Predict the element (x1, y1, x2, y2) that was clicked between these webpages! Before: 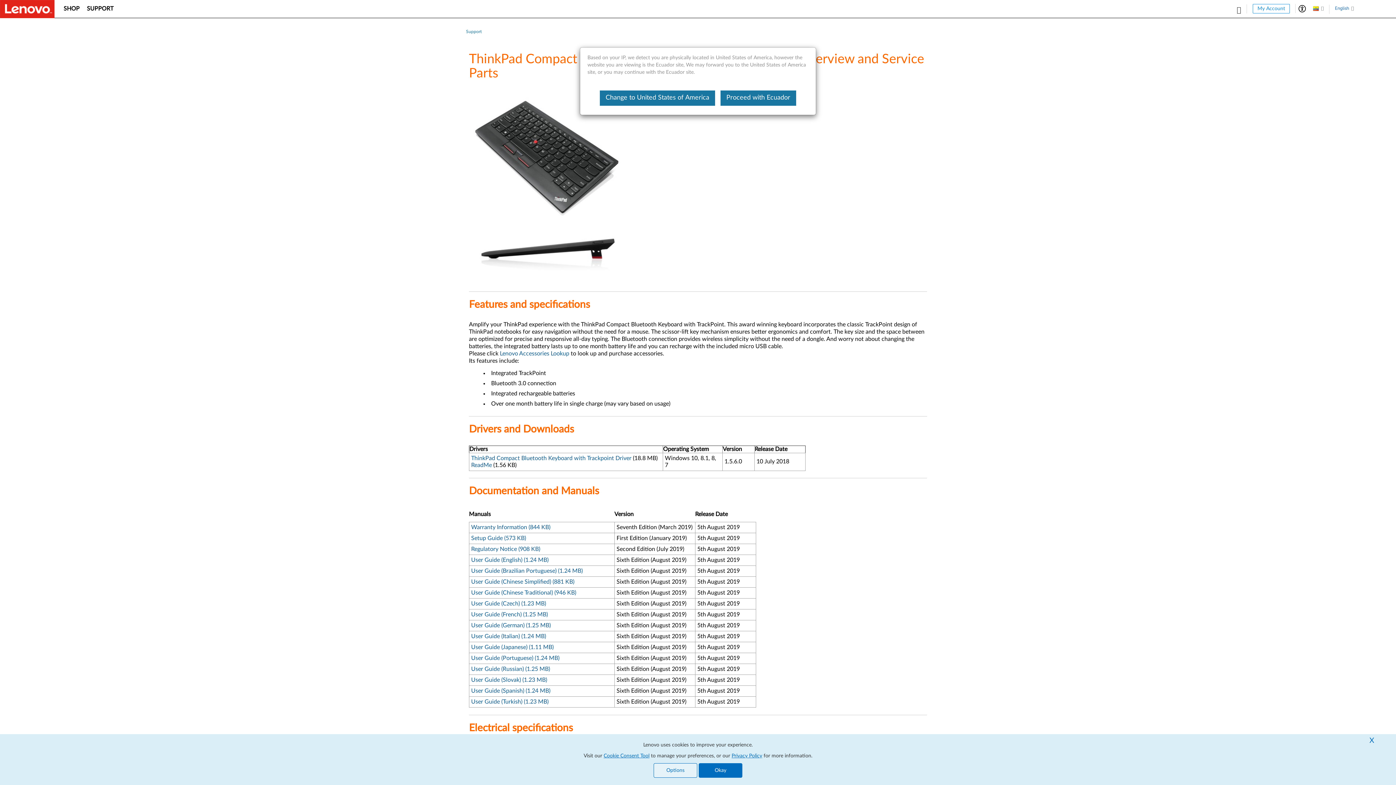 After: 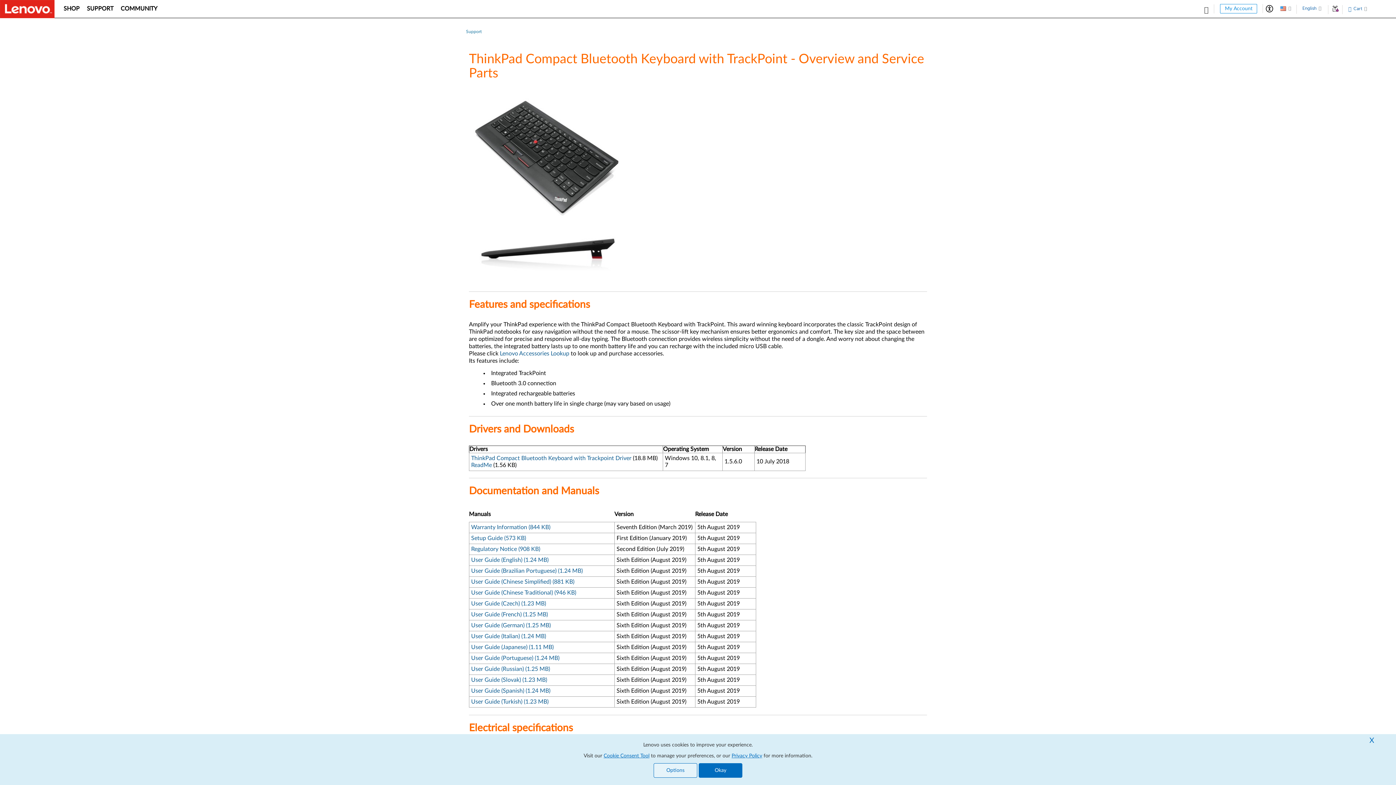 Action: bbox: (600, 90, 715, 105) label: Change to United States of America